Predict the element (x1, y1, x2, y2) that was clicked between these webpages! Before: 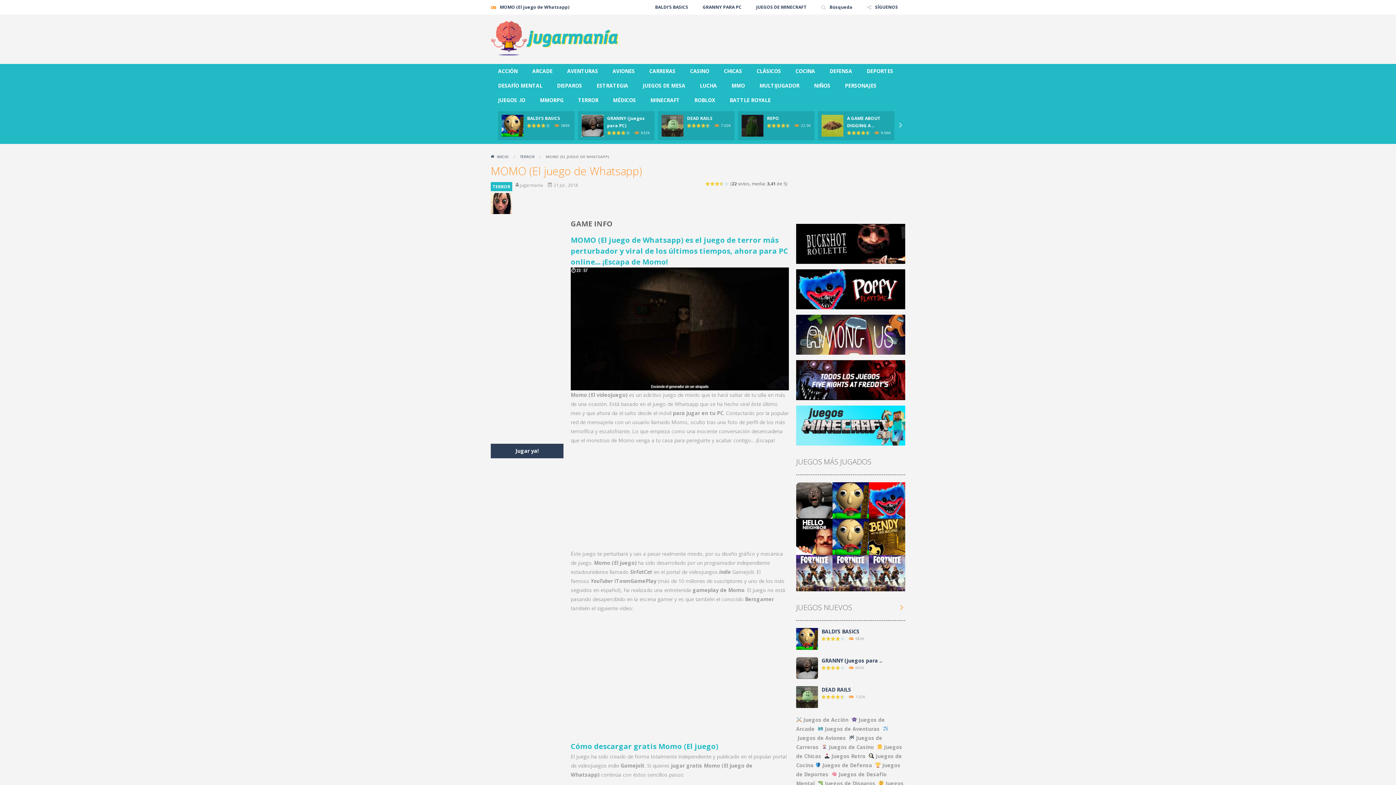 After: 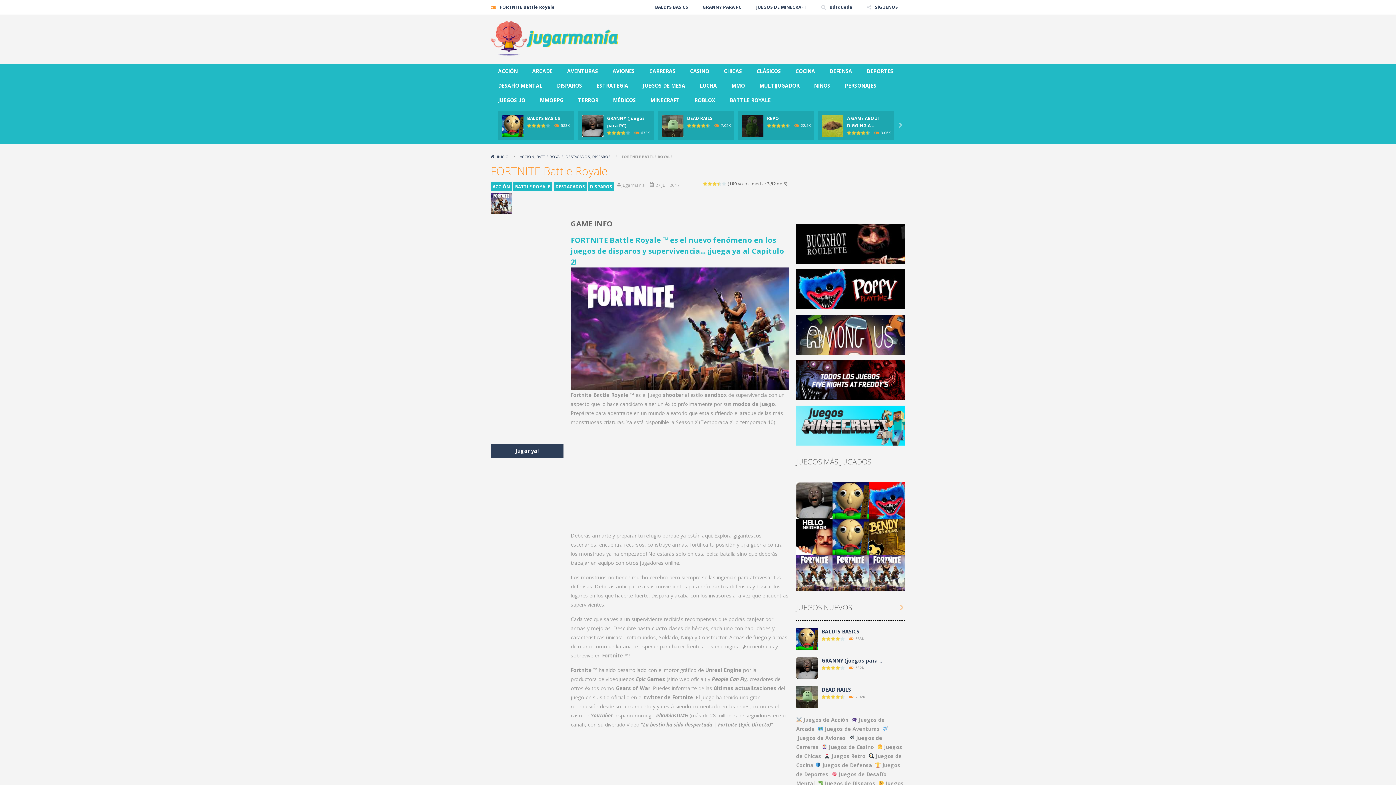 Action: label: Play bbox: (832, 569, 869, 576)